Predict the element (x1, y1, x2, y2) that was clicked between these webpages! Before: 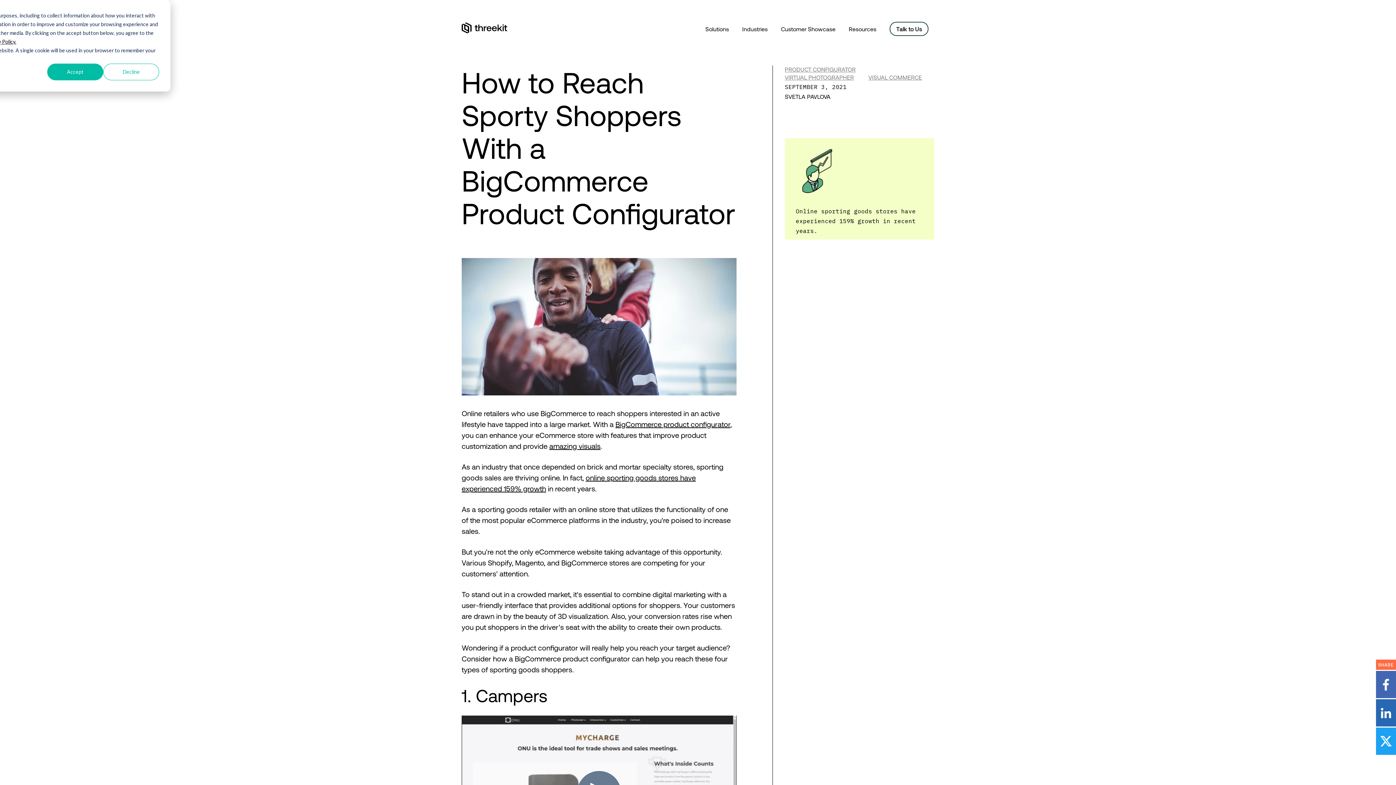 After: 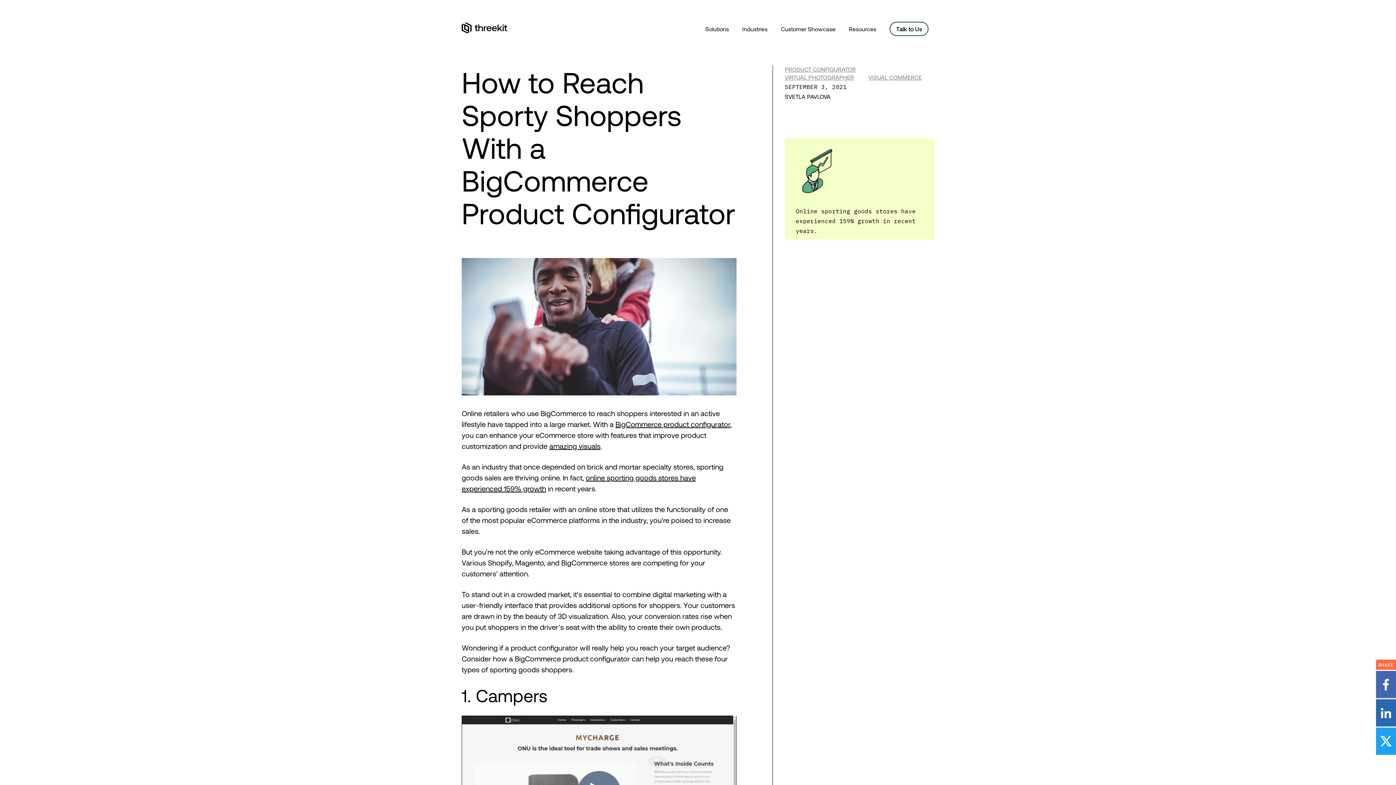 Action: bbox: (103, 63, 159, 80) label: Decline